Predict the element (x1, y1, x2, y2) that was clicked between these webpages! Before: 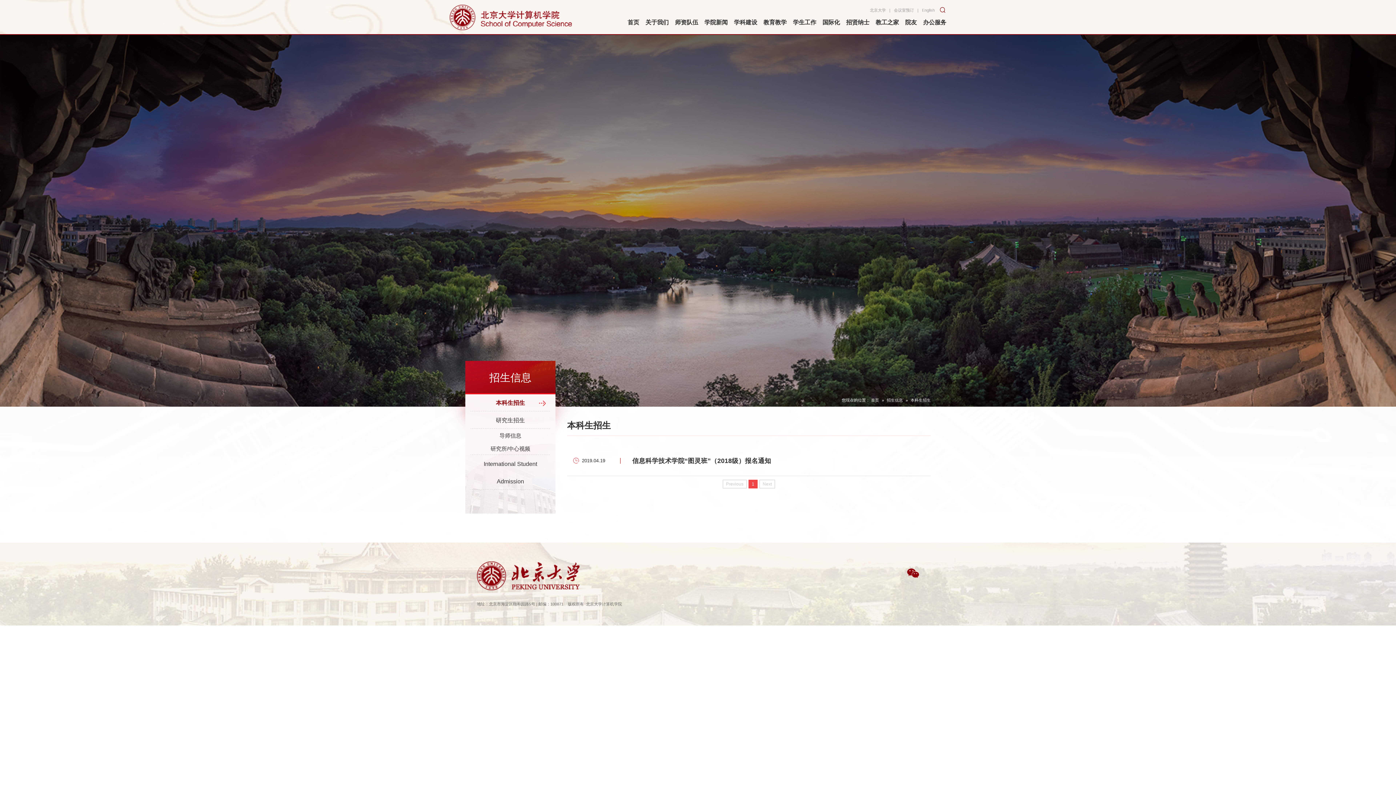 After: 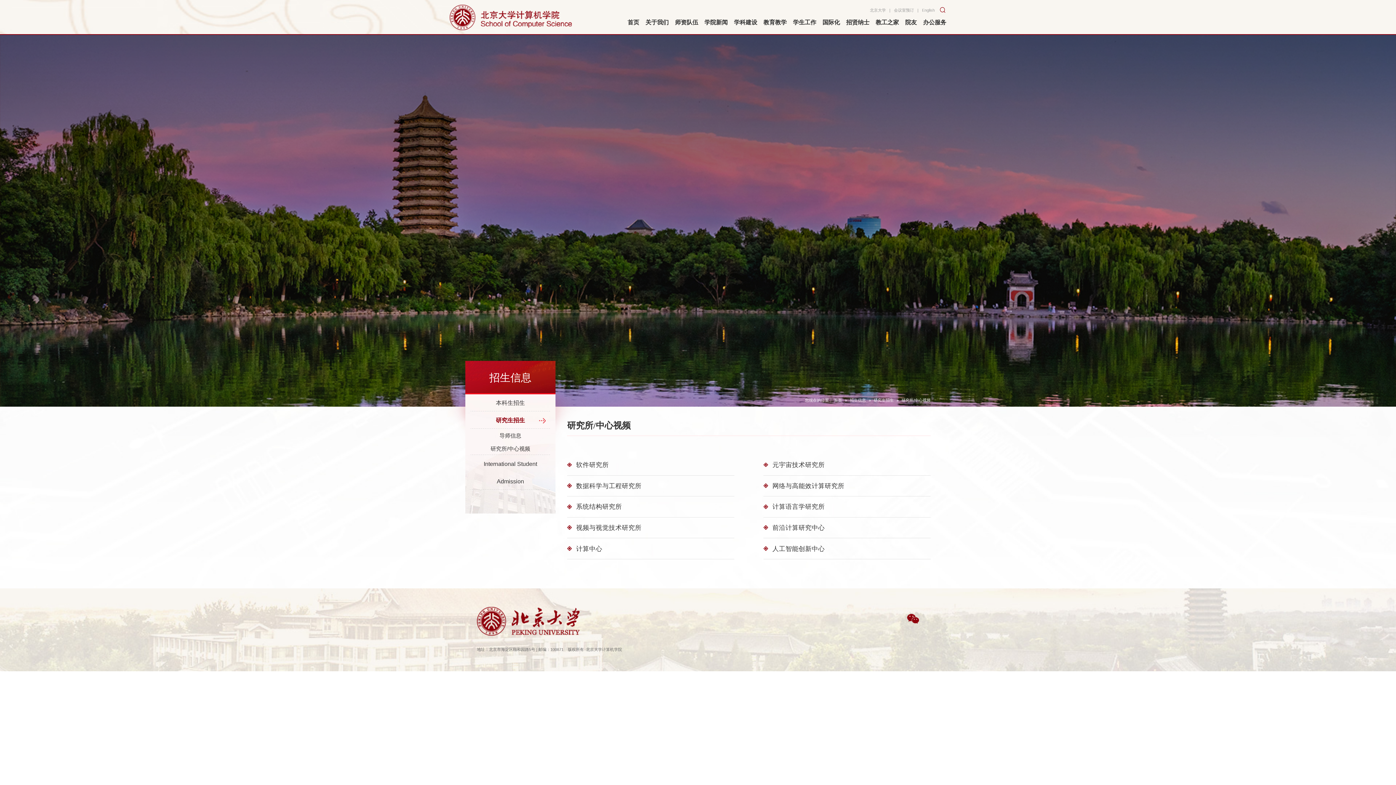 Action: bbox: (470, 442, 550, 455) label: 研究所/中心视频